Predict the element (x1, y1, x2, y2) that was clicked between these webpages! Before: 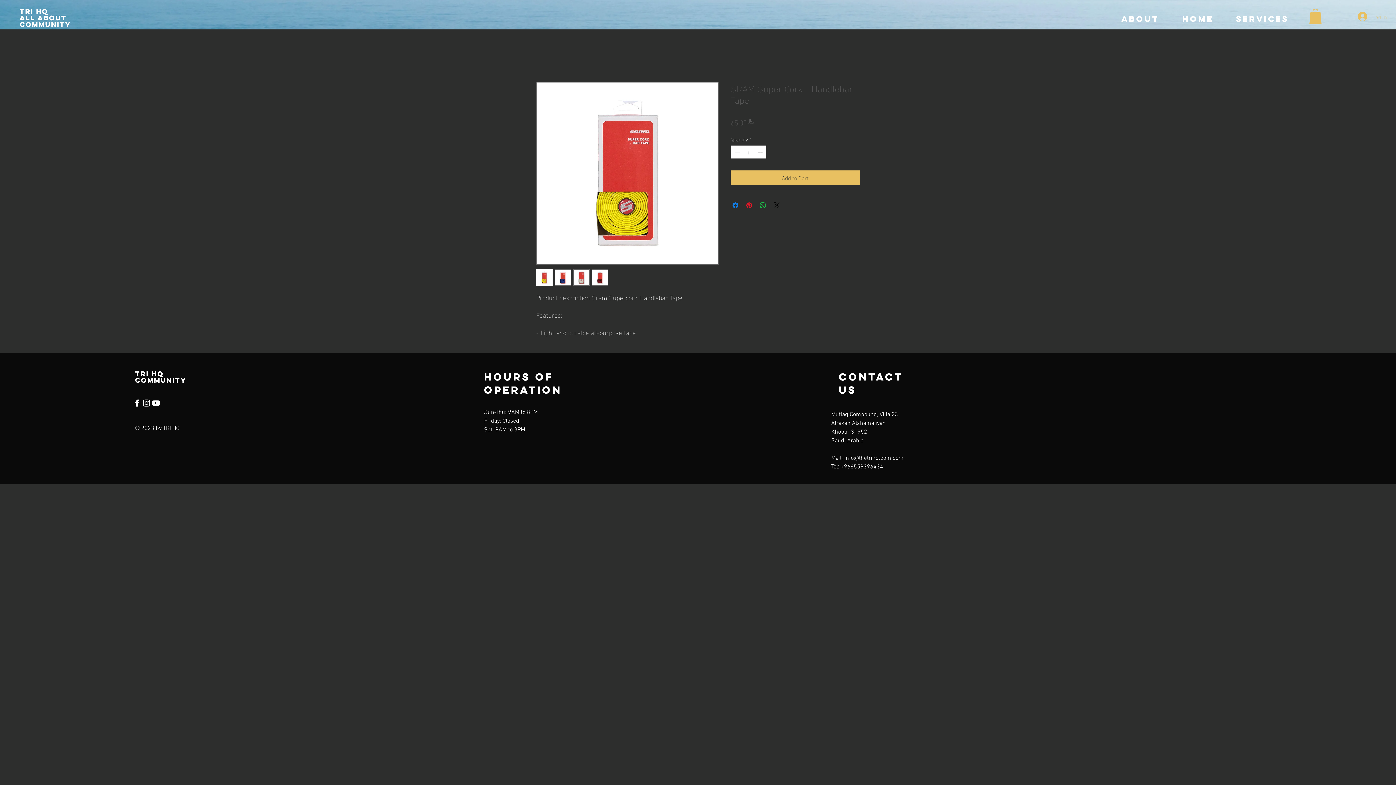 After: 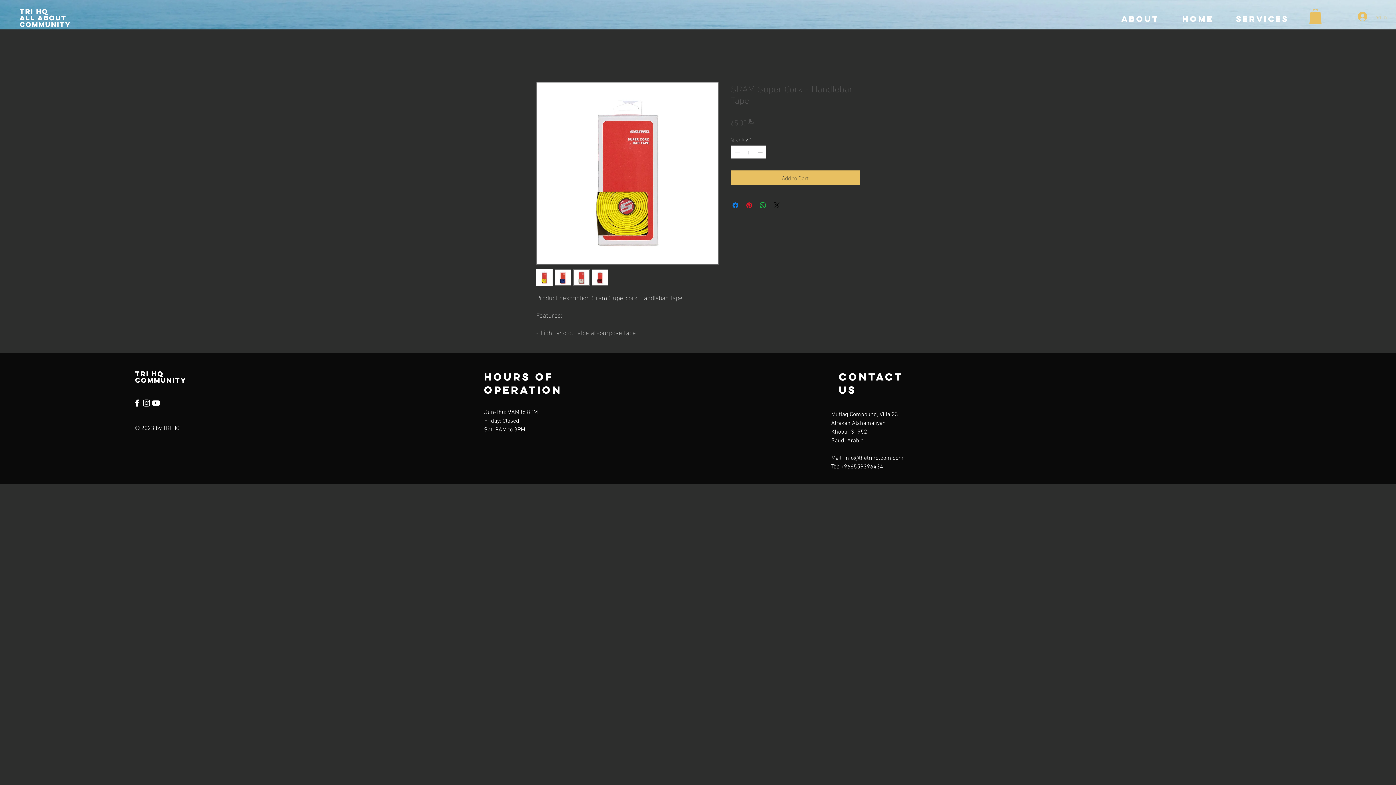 Action: label: info@thetrihq.com.com bbox: (844, 454, 903, 462)